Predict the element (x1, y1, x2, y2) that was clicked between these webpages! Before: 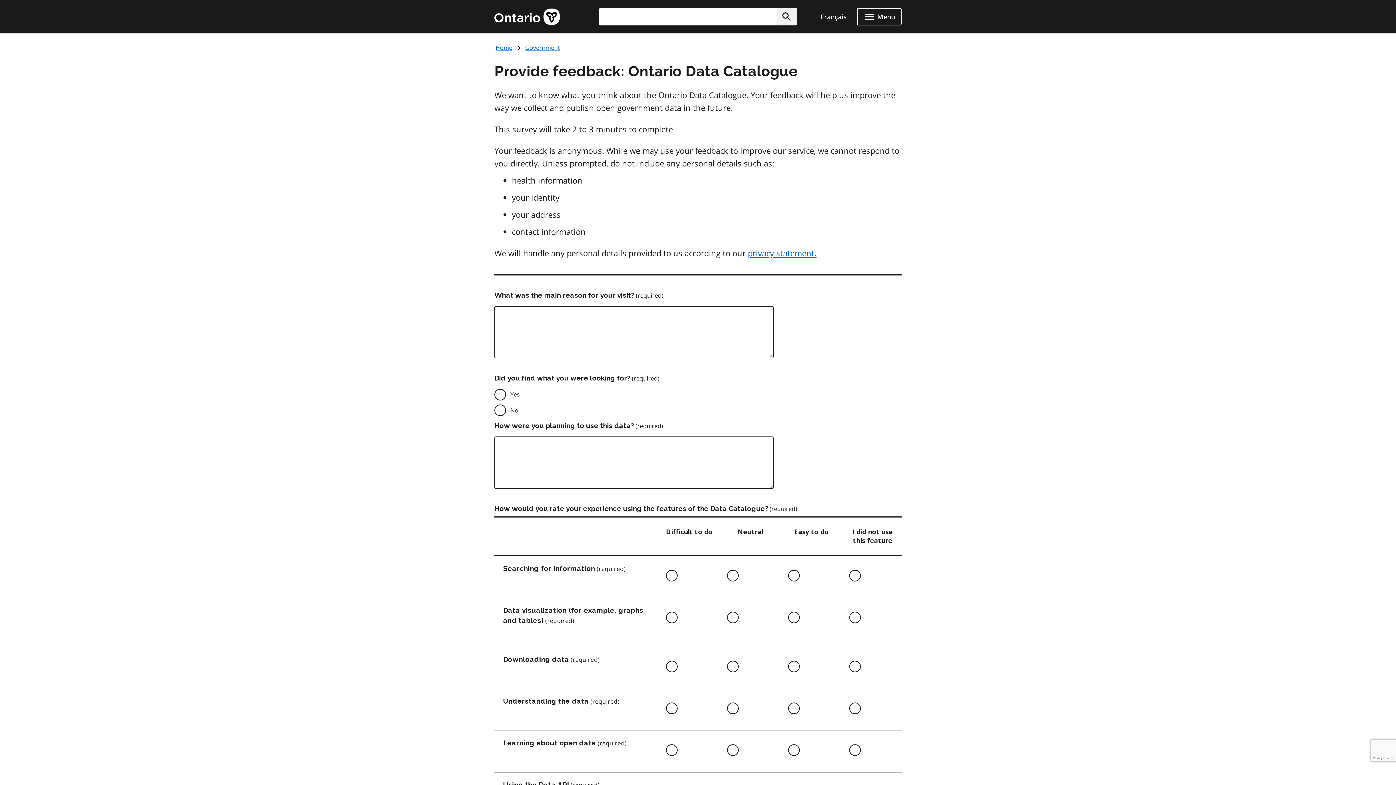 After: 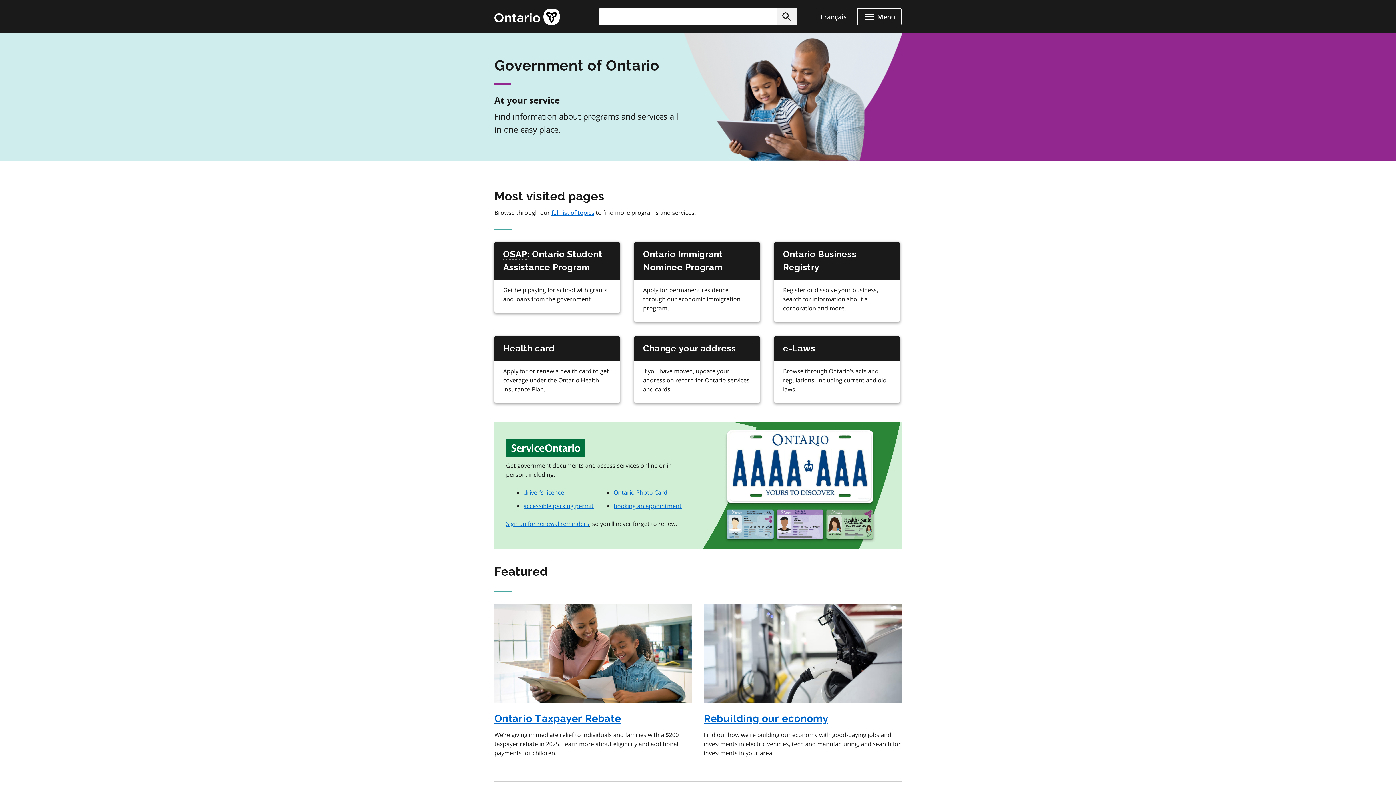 Action: bbox: (494, 8, 560, 25) label: Ontario.ca homepage